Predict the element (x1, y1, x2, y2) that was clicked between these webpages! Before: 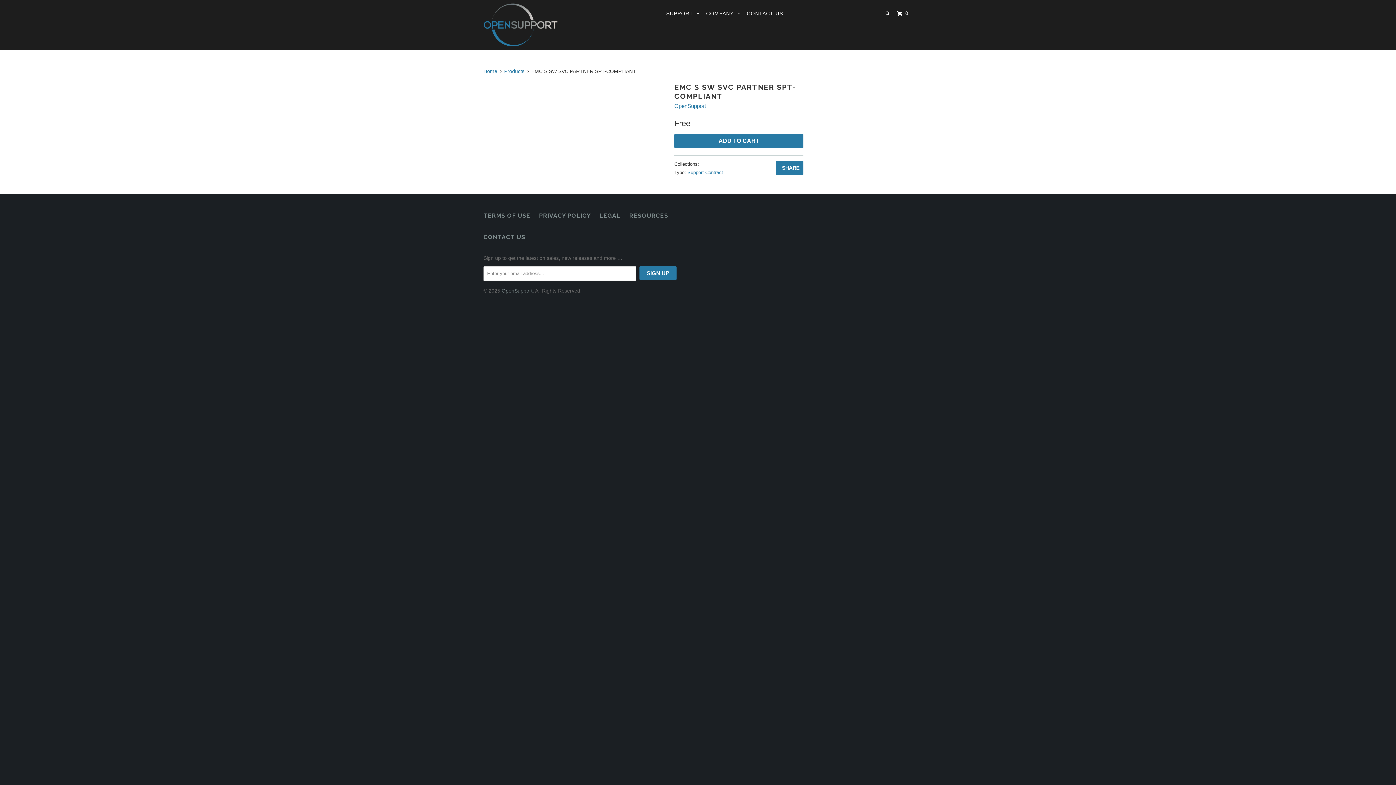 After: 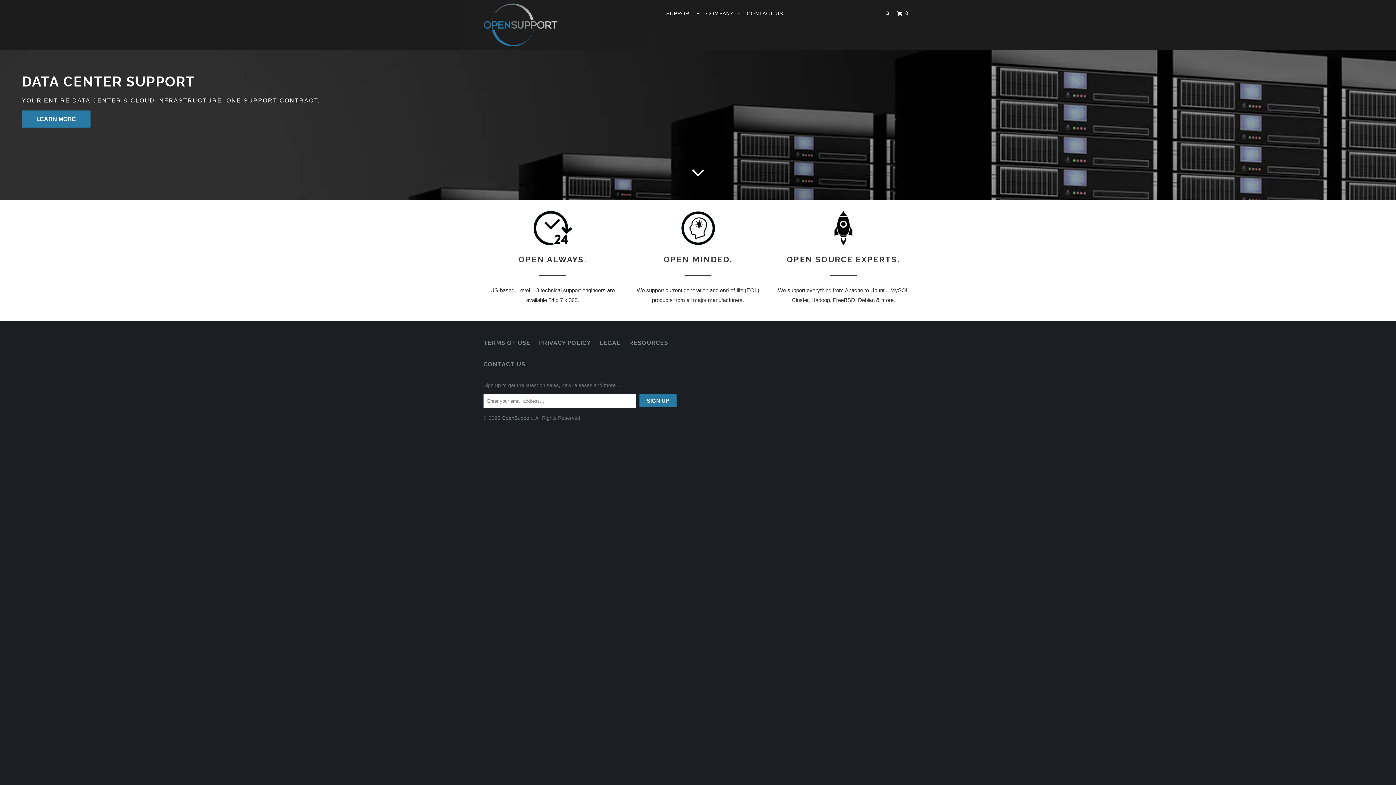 Action: bbox: (483, 68, 497, 74) label: Home